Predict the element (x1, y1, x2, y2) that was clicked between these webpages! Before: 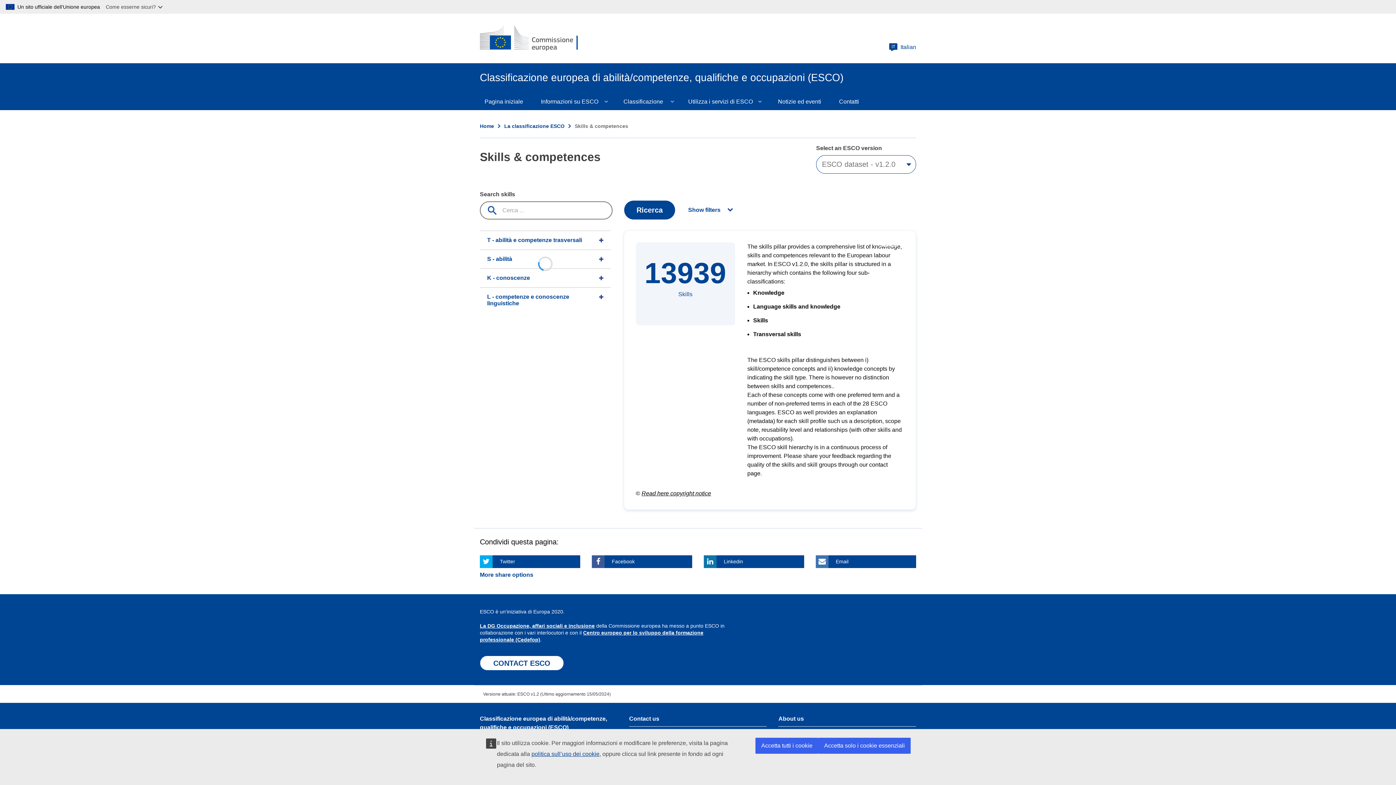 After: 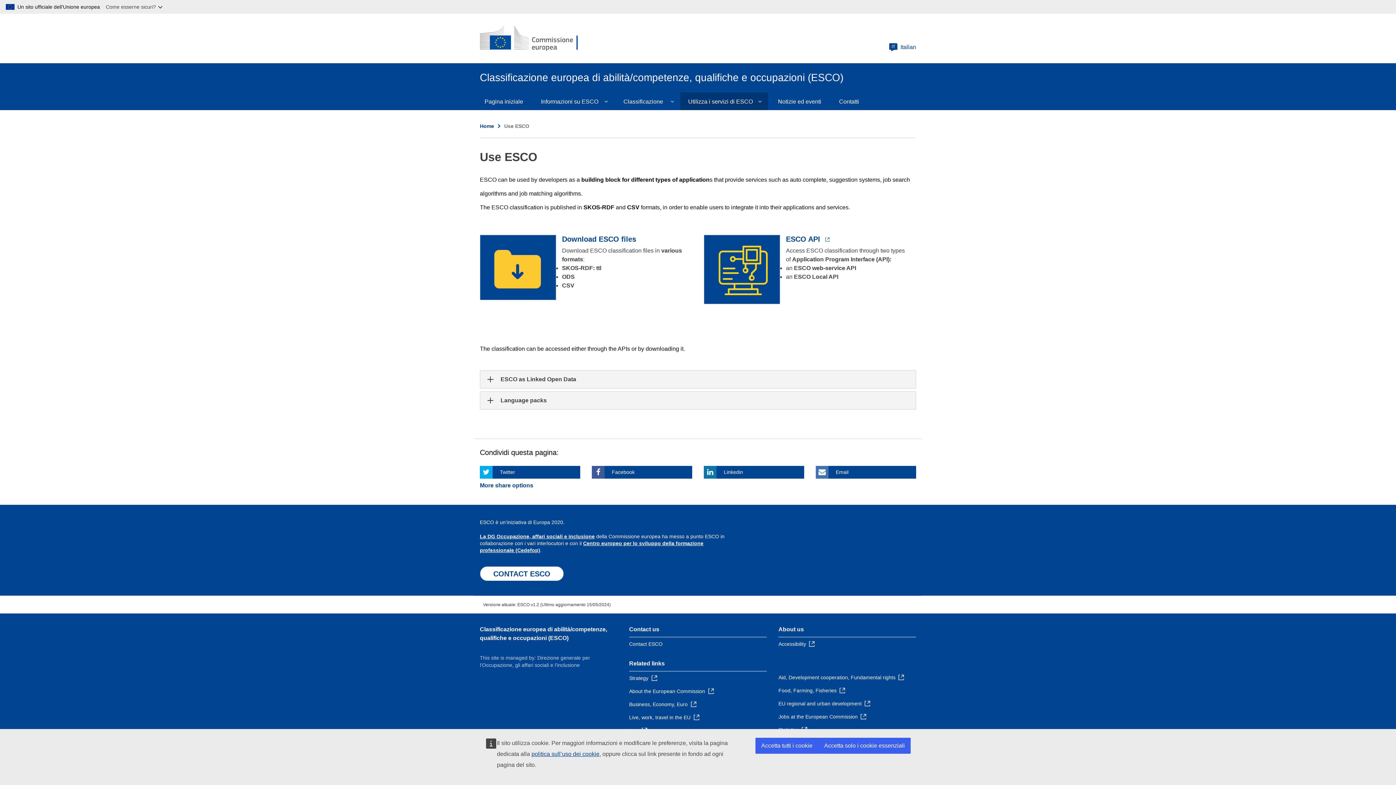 Action: label: Utilizza i servizi di ESCO bbox: (679, 92, 769, 110)